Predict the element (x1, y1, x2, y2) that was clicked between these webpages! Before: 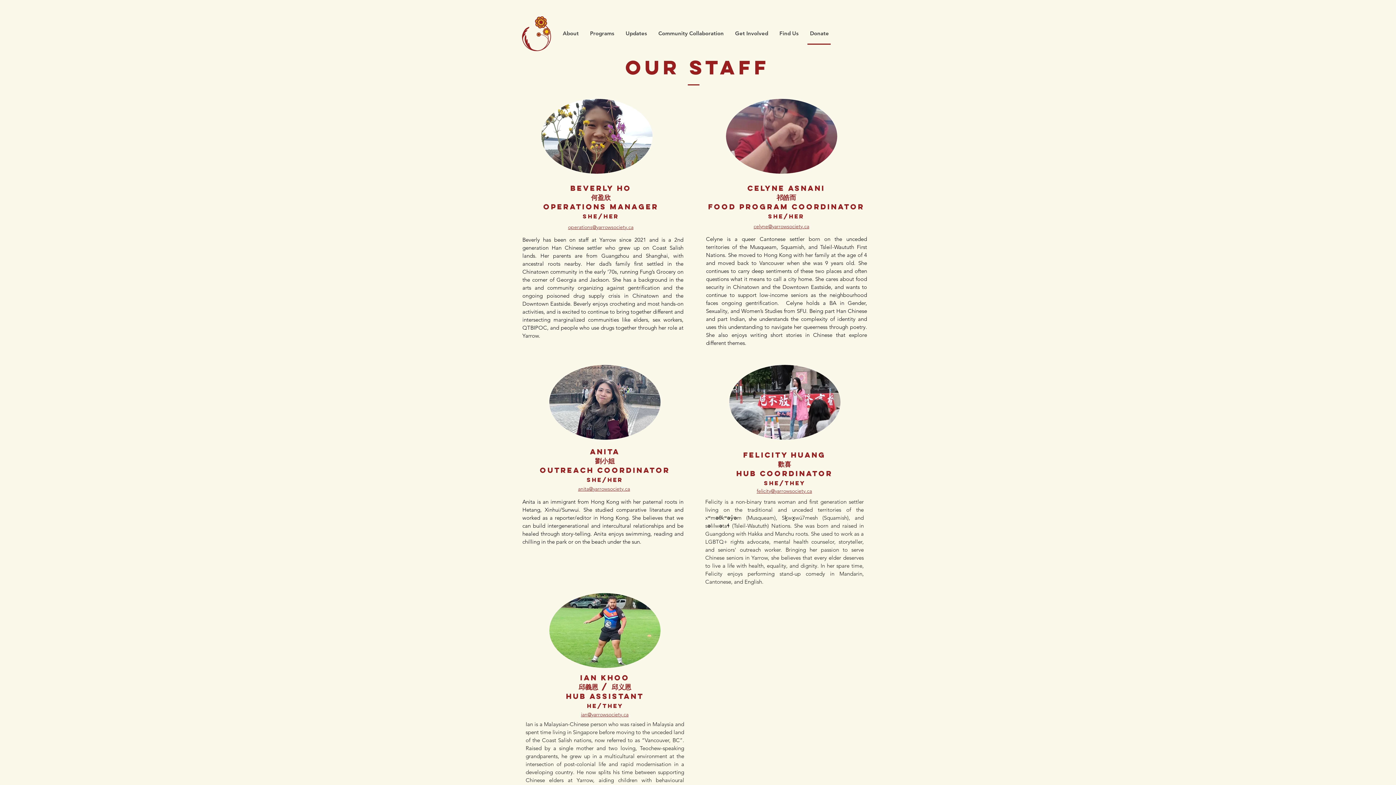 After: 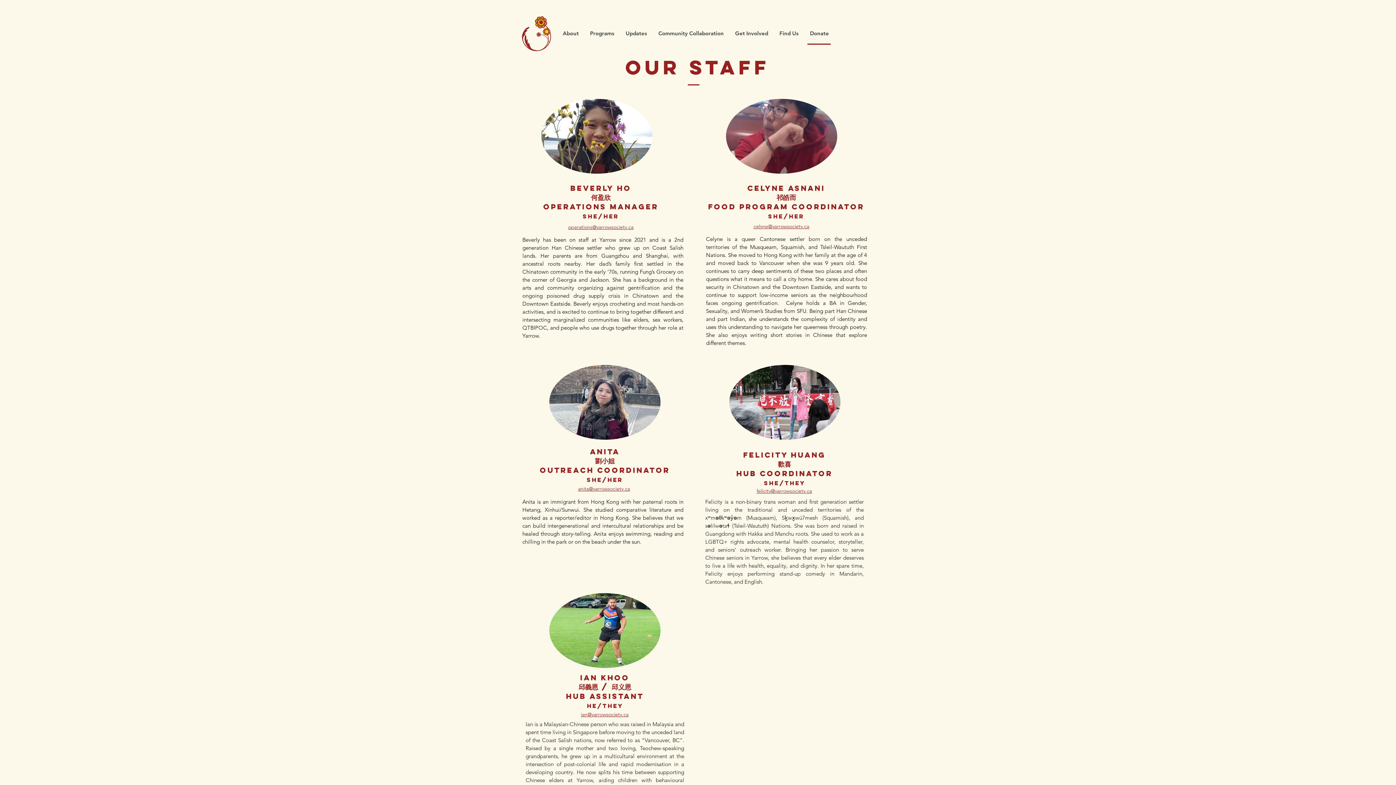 Action: bbox: (568, 224, 633, 230) label: operations@yarrowsociety.ca